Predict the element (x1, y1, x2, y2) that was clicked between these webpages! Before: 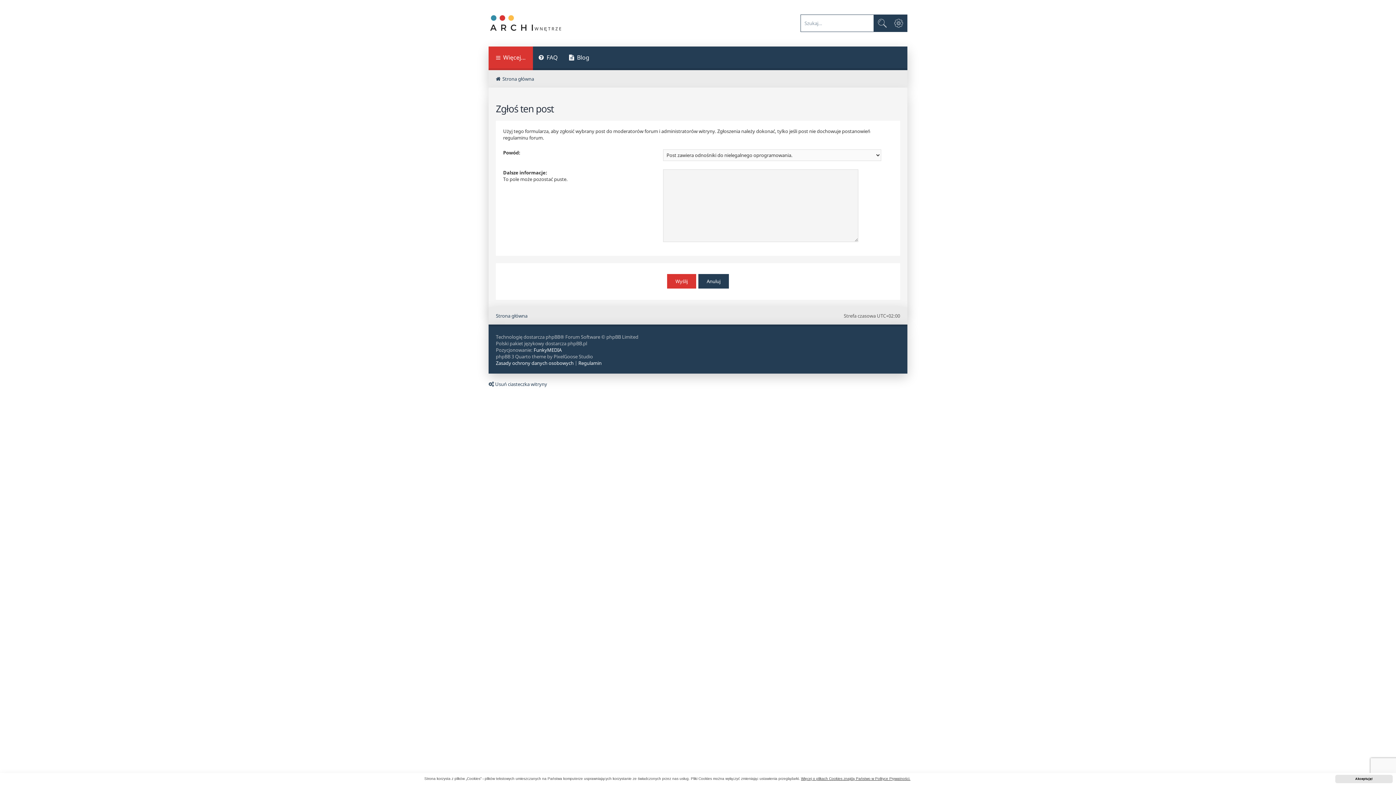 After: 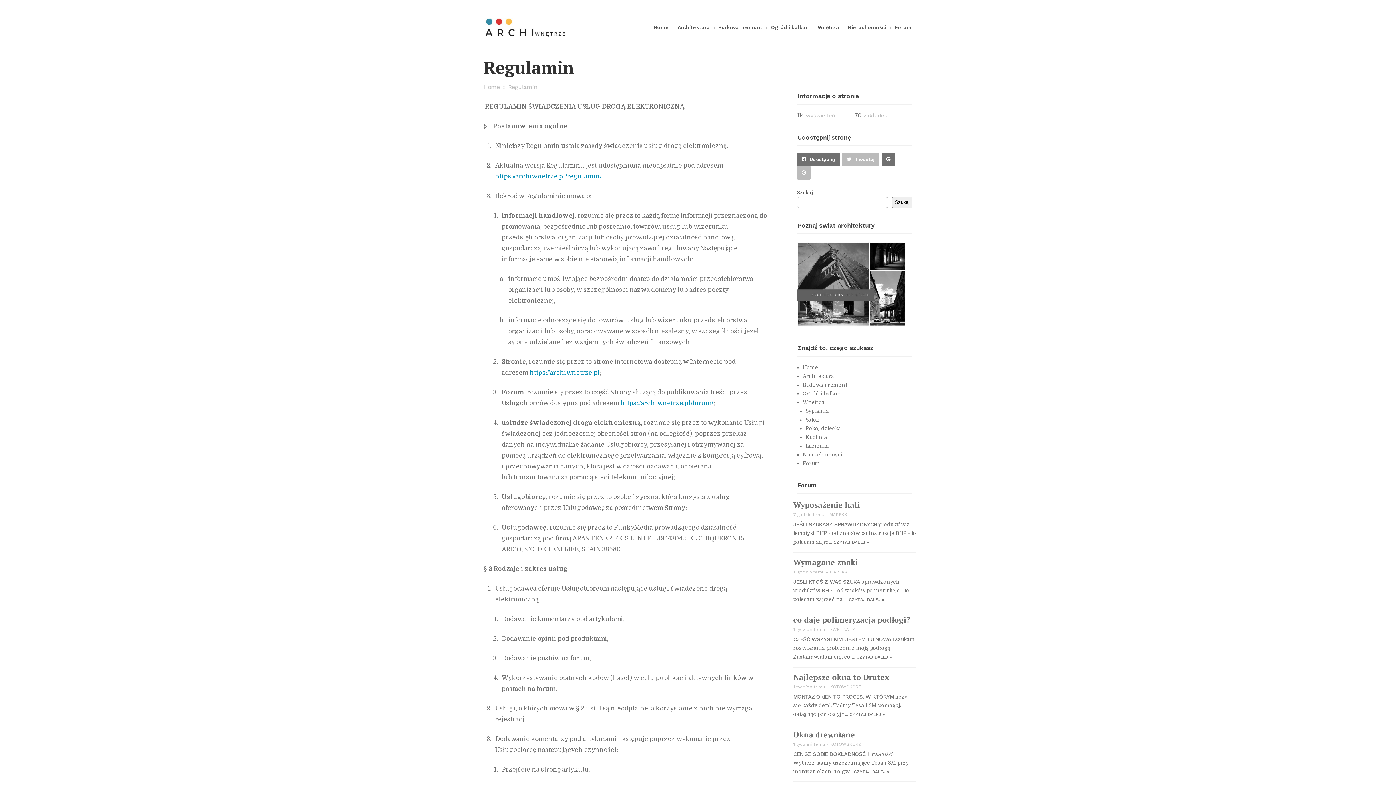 Action: label: Regulamin bbox: (578, 360, 601, 366)